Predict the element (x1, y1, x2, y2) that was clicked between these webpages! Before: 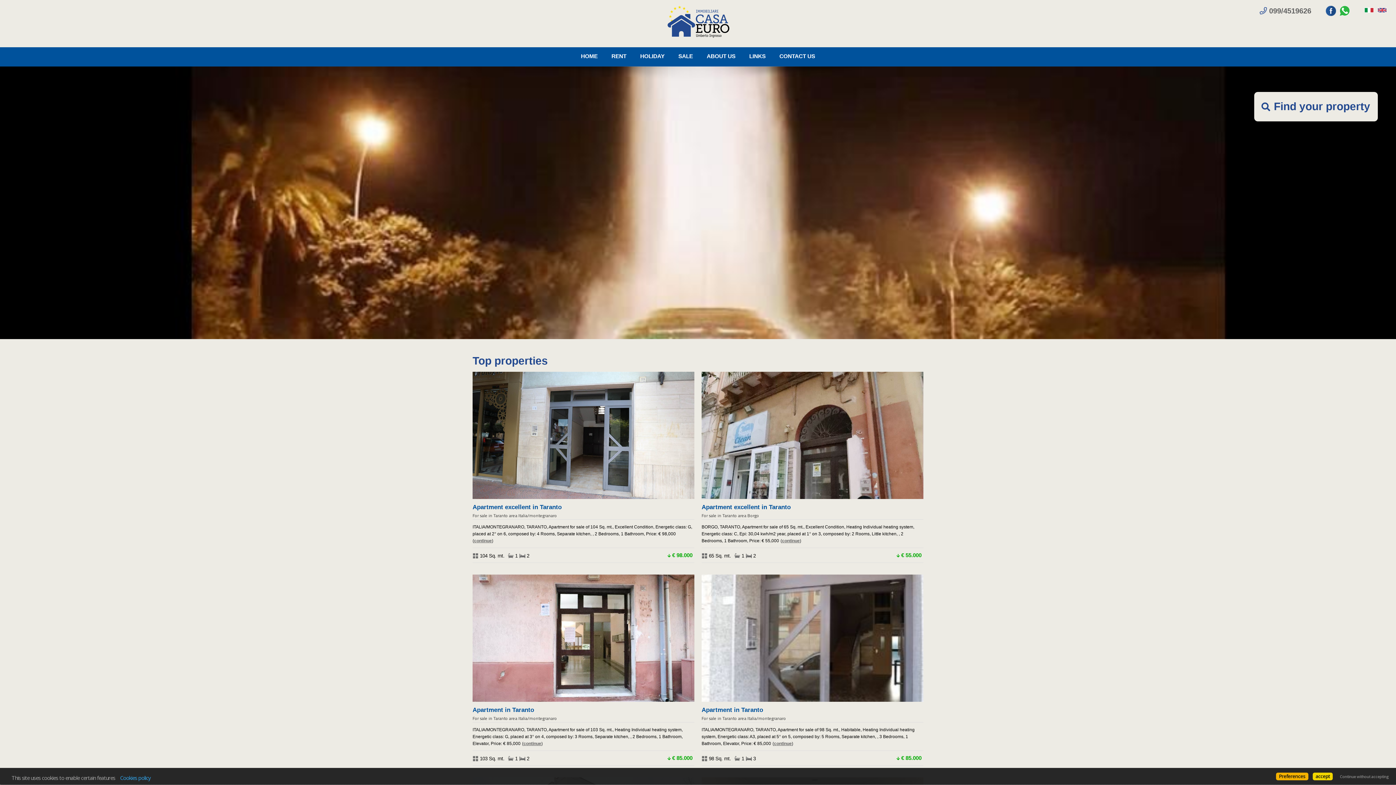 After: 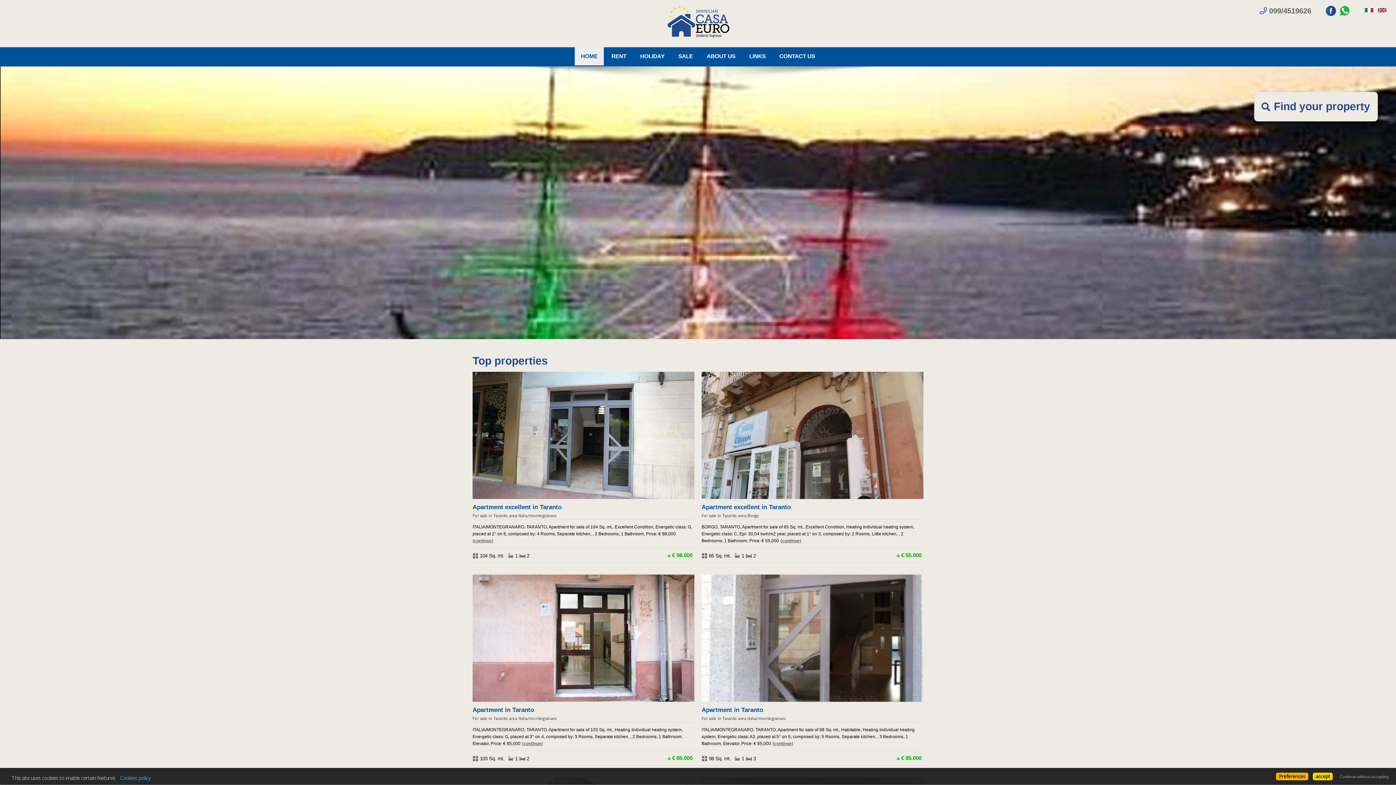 Action: bbox: (1377, 6, 1387, 13)